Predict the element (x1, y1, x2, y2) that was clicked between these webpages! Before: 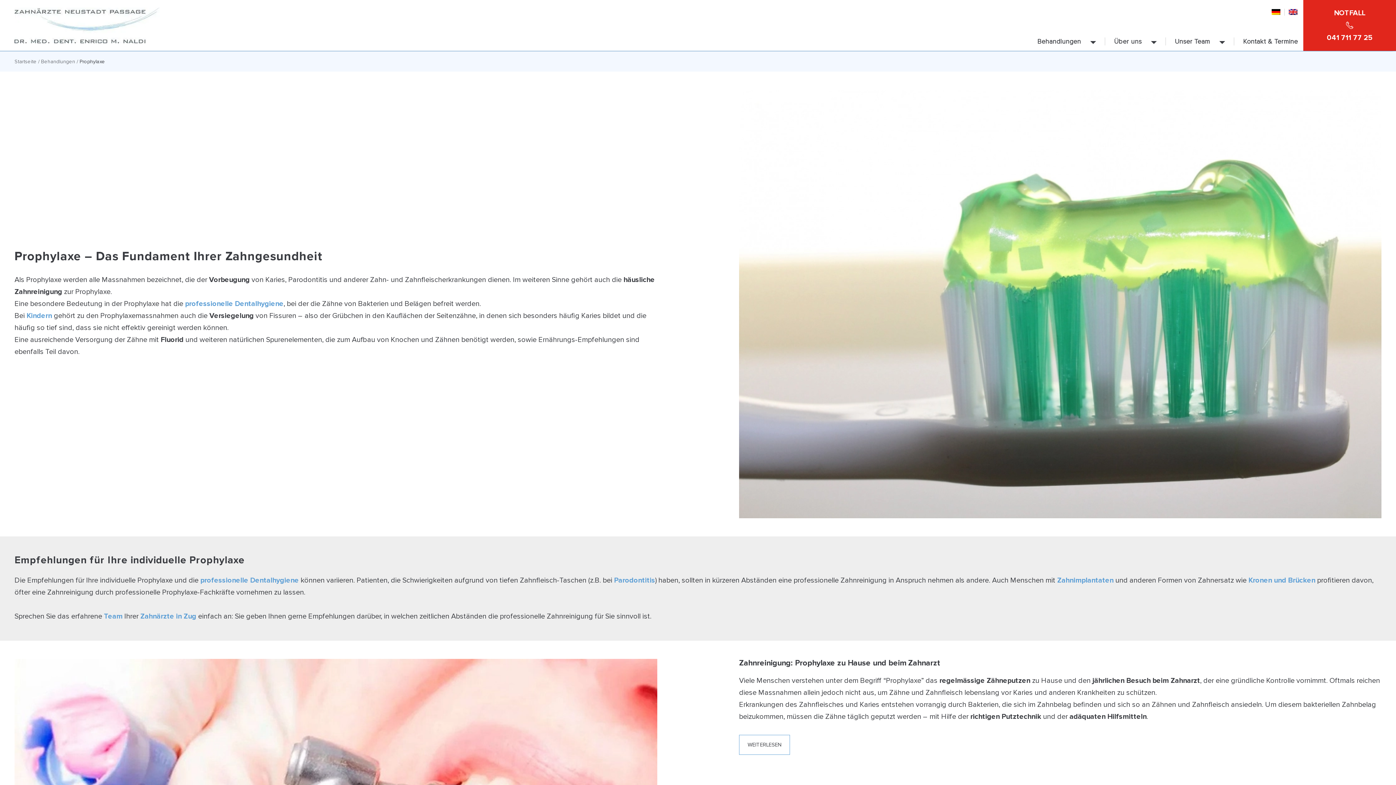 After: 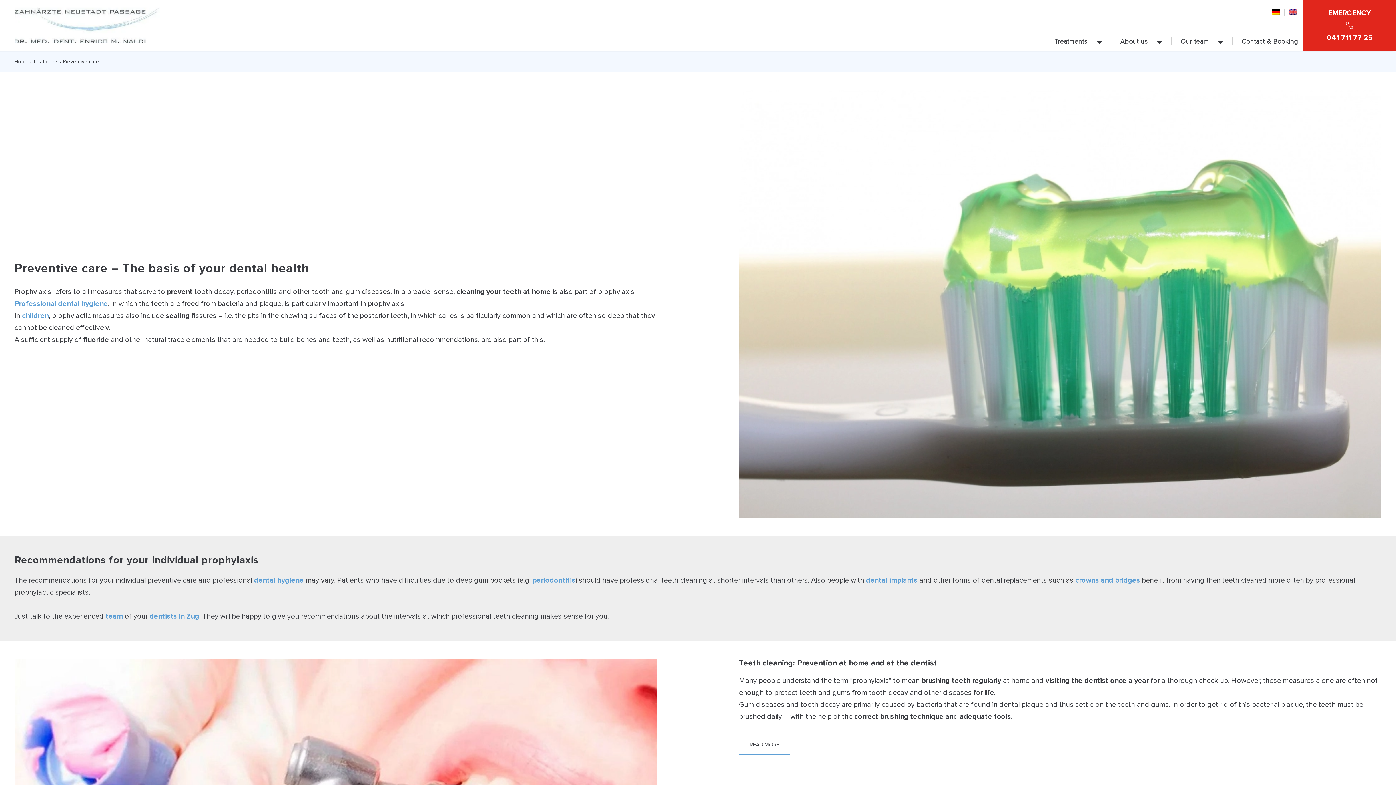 Action: bbox: (1288, 8, 1298, 15)